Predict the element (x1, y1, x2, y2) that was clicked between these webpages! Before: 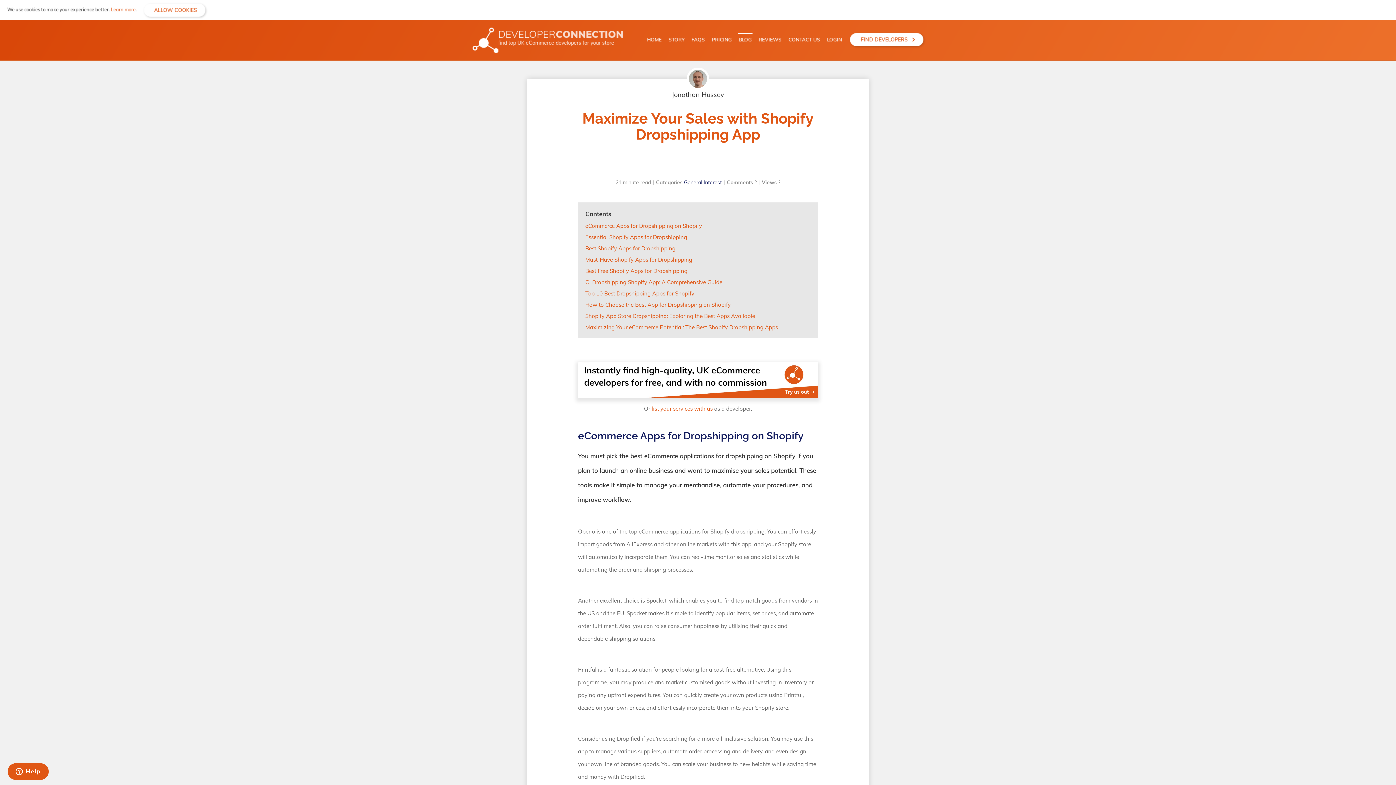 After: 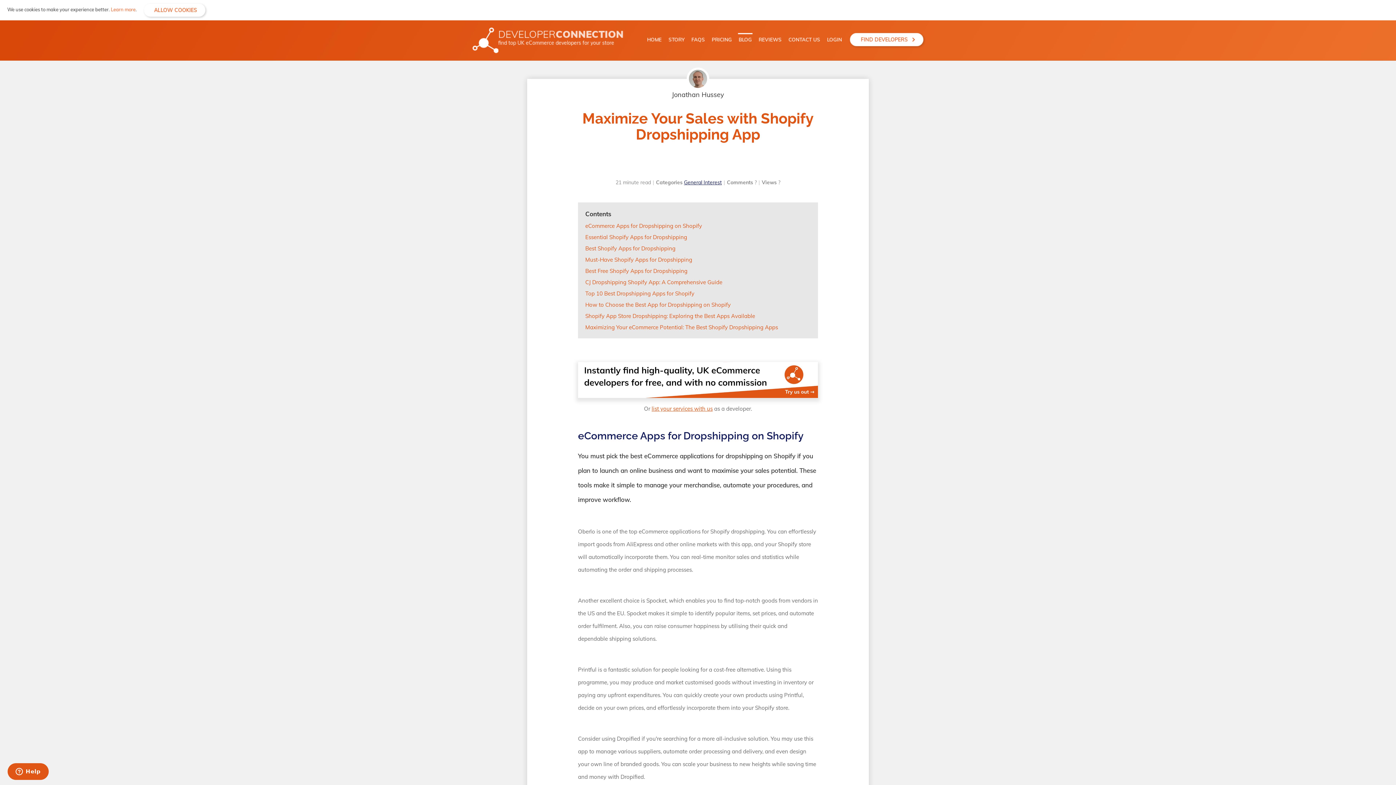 Action: bbox: (578, 398, 818, 405)